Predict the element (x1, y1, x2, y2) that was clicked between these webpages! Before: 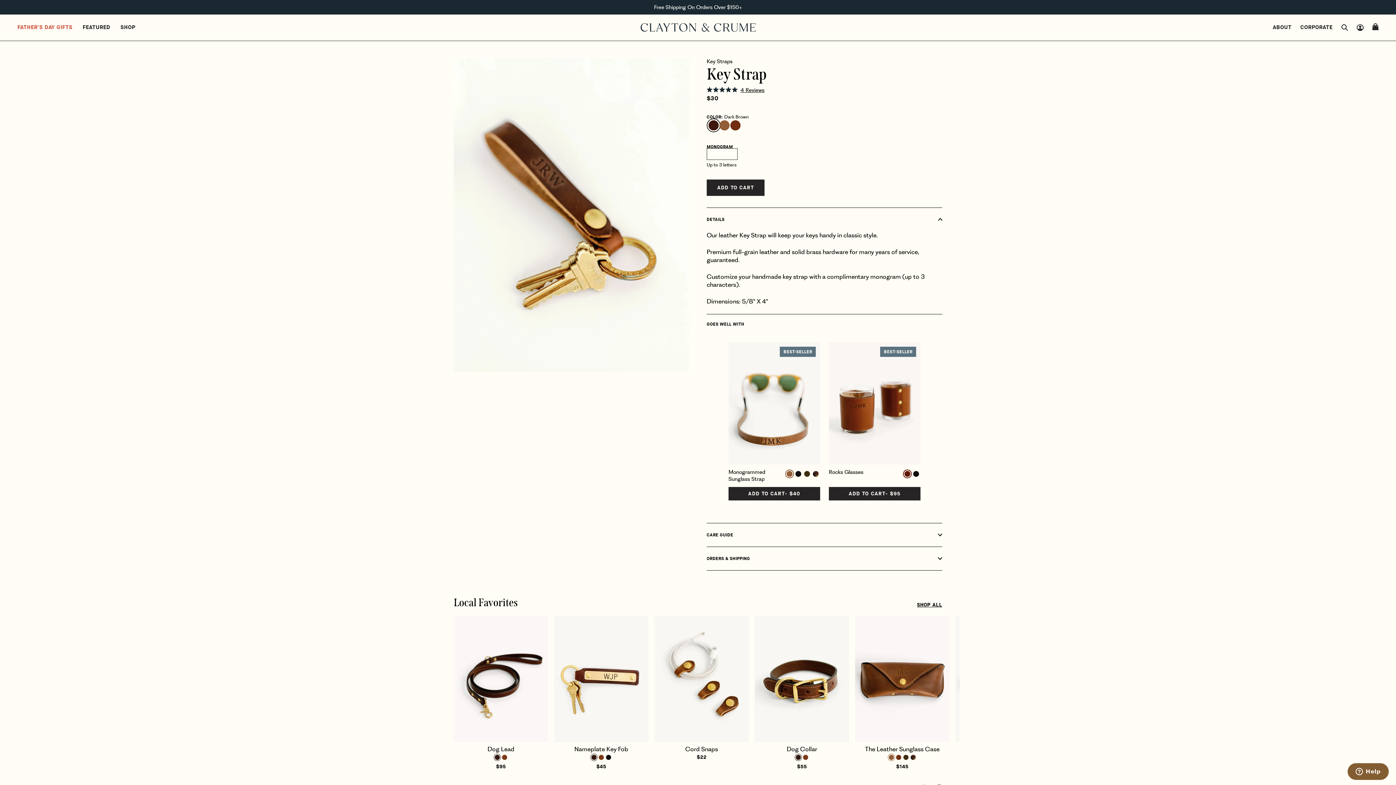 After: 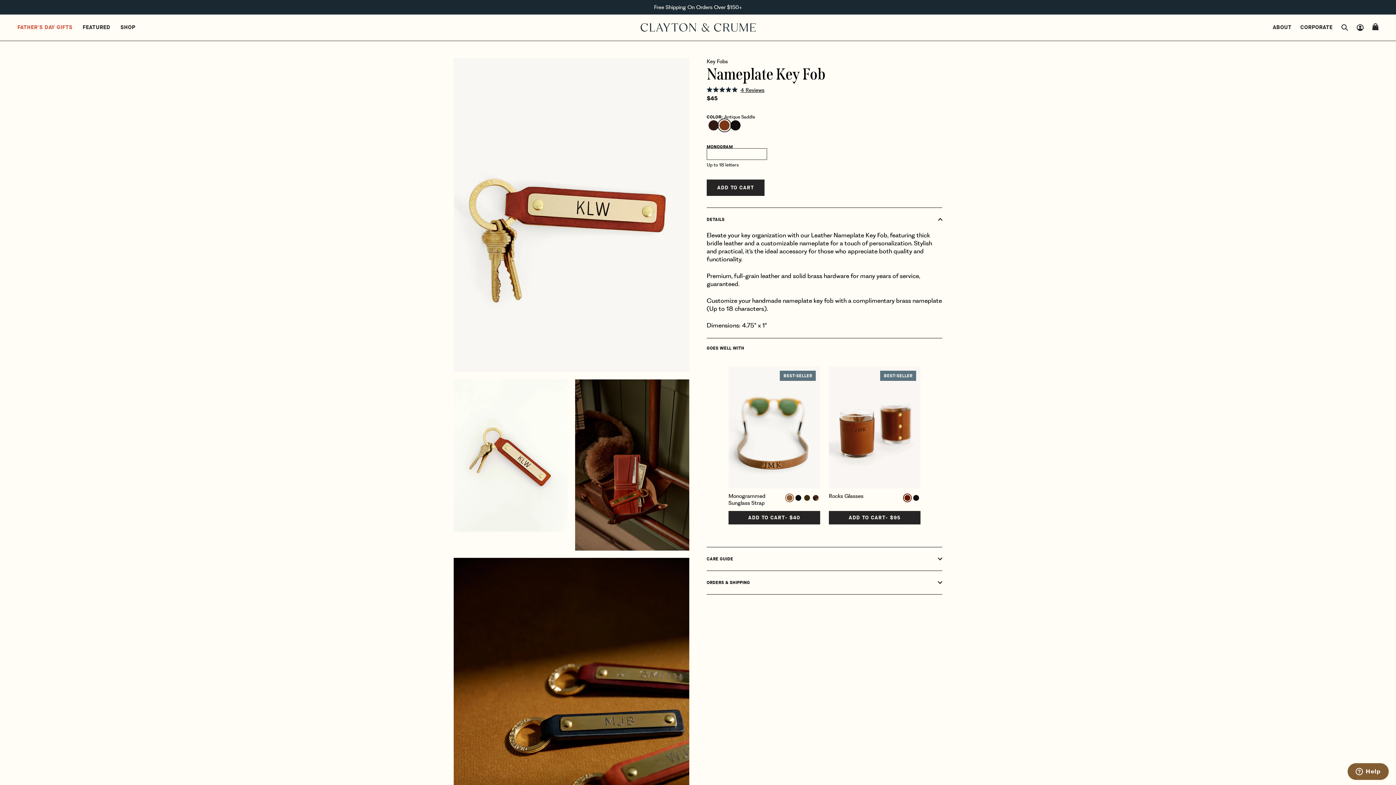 Action: bbox: (597, 754, 605, 761) label: Antique Saddle